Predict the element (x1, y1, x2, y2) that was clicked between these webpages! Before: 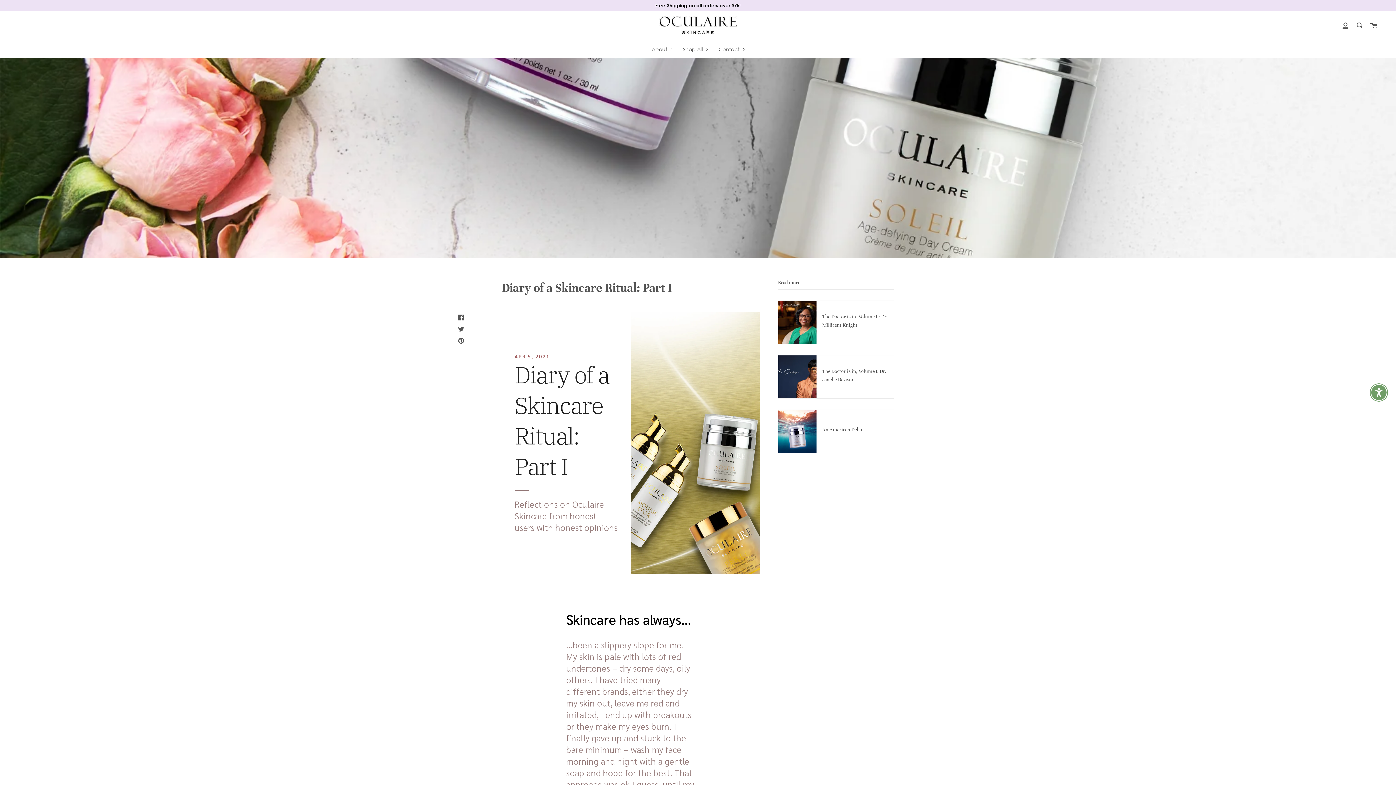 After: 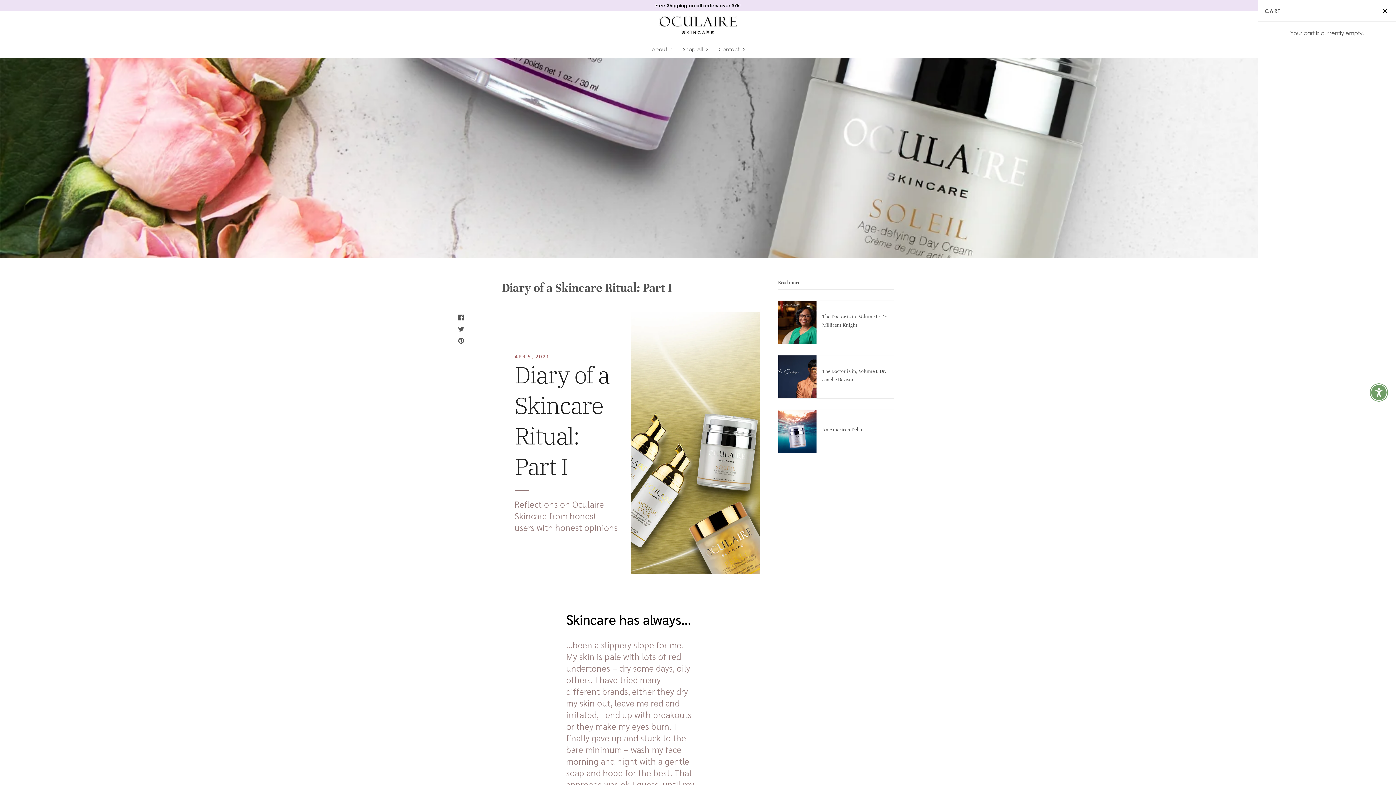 Action: bbox: (1366, 10, 1381, 39) label: Cart